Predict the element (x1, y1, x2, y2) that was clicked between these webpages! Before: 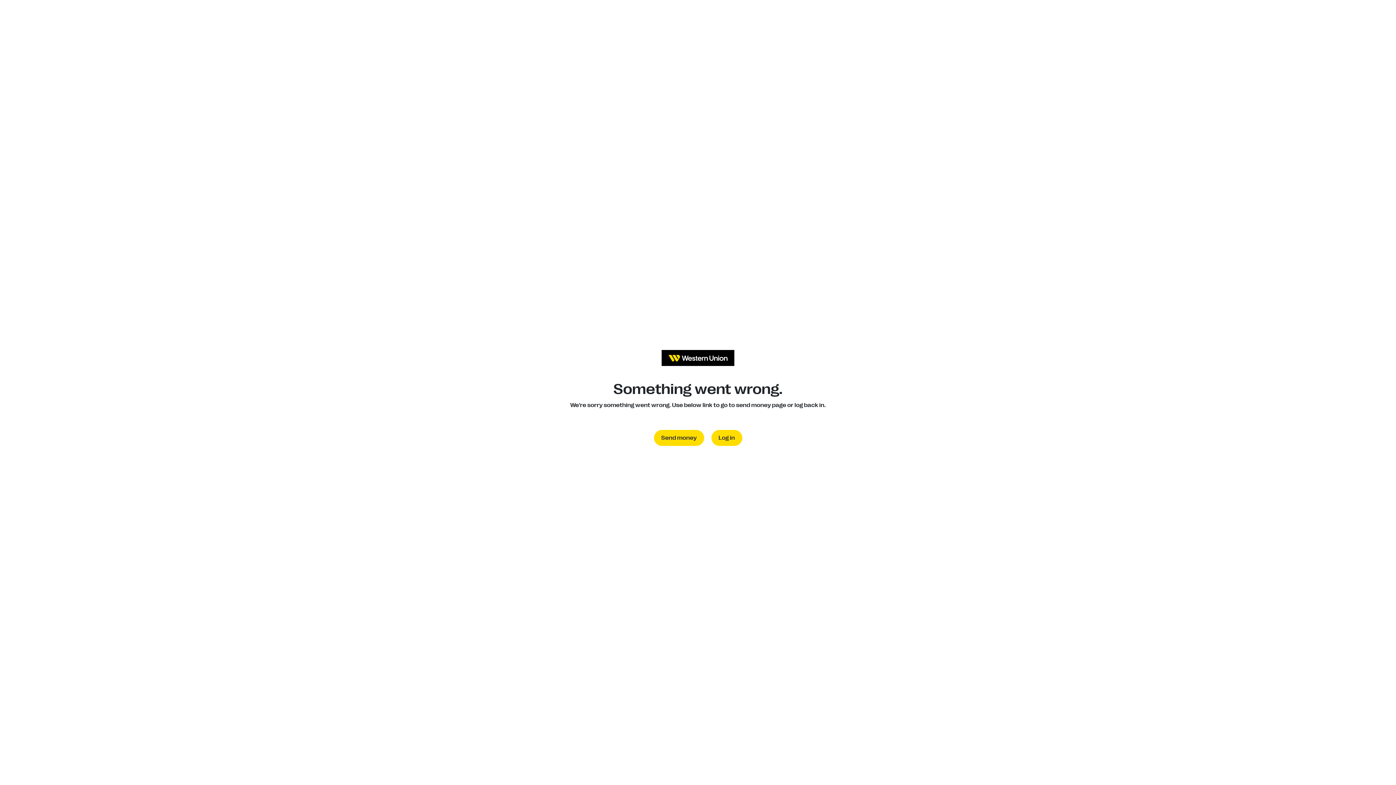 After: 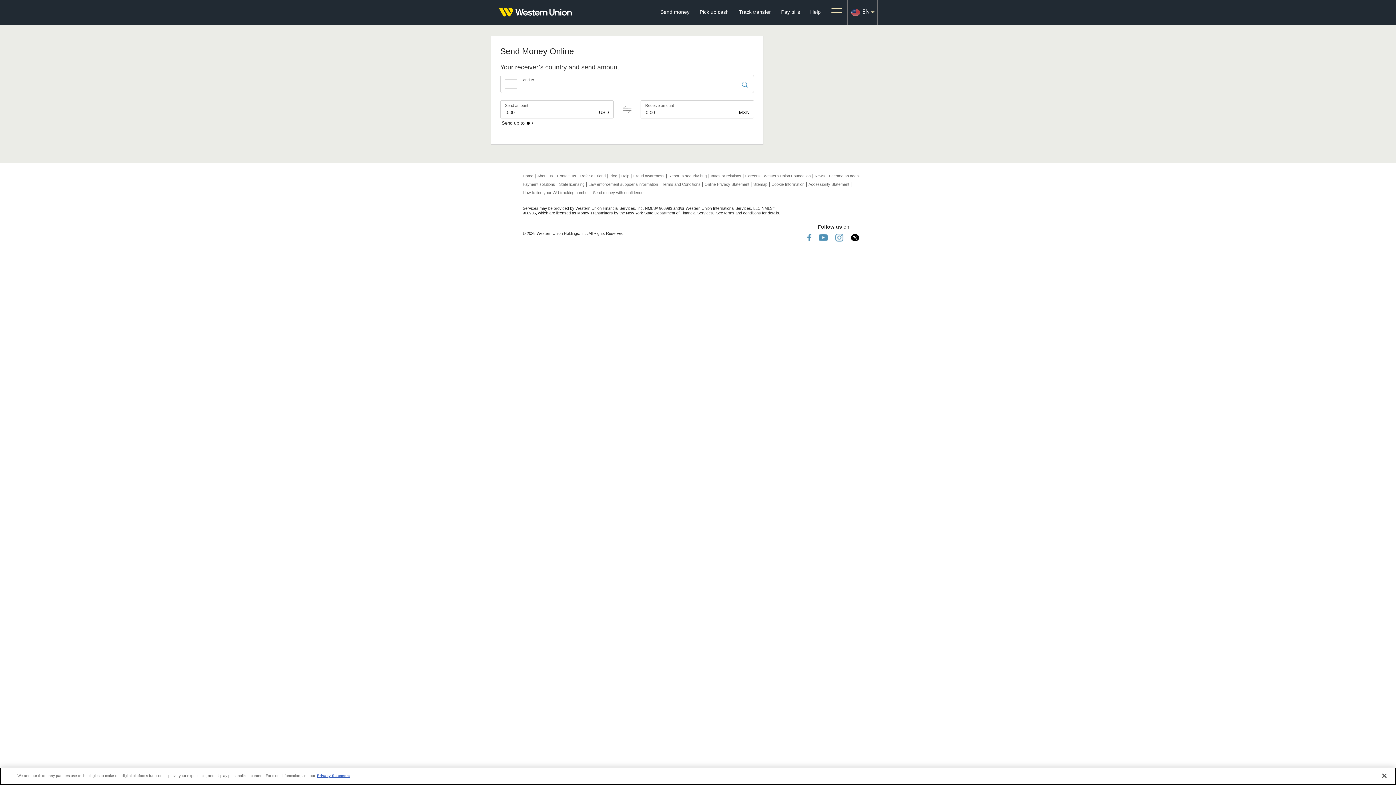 Action: label: Send money bbox: (654, 430, 704, 446)